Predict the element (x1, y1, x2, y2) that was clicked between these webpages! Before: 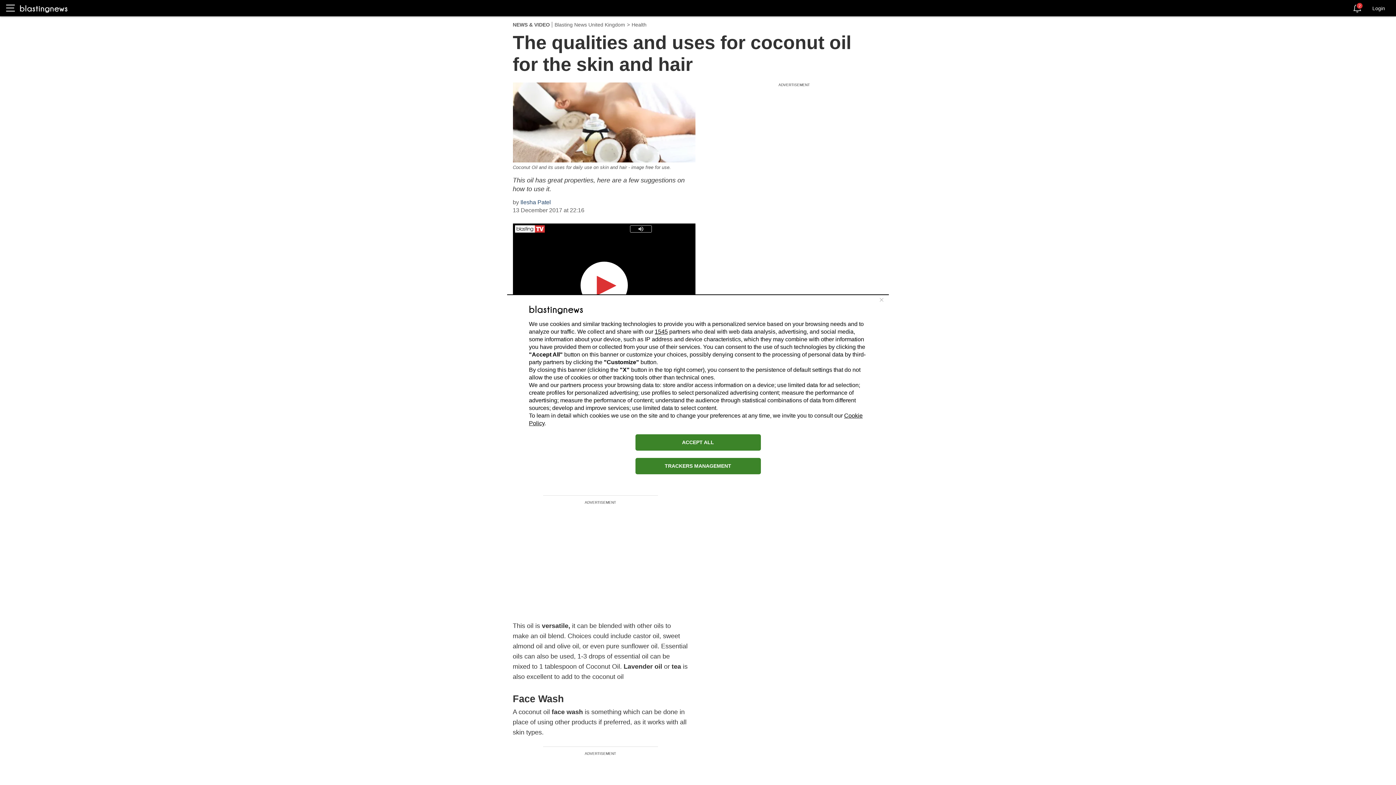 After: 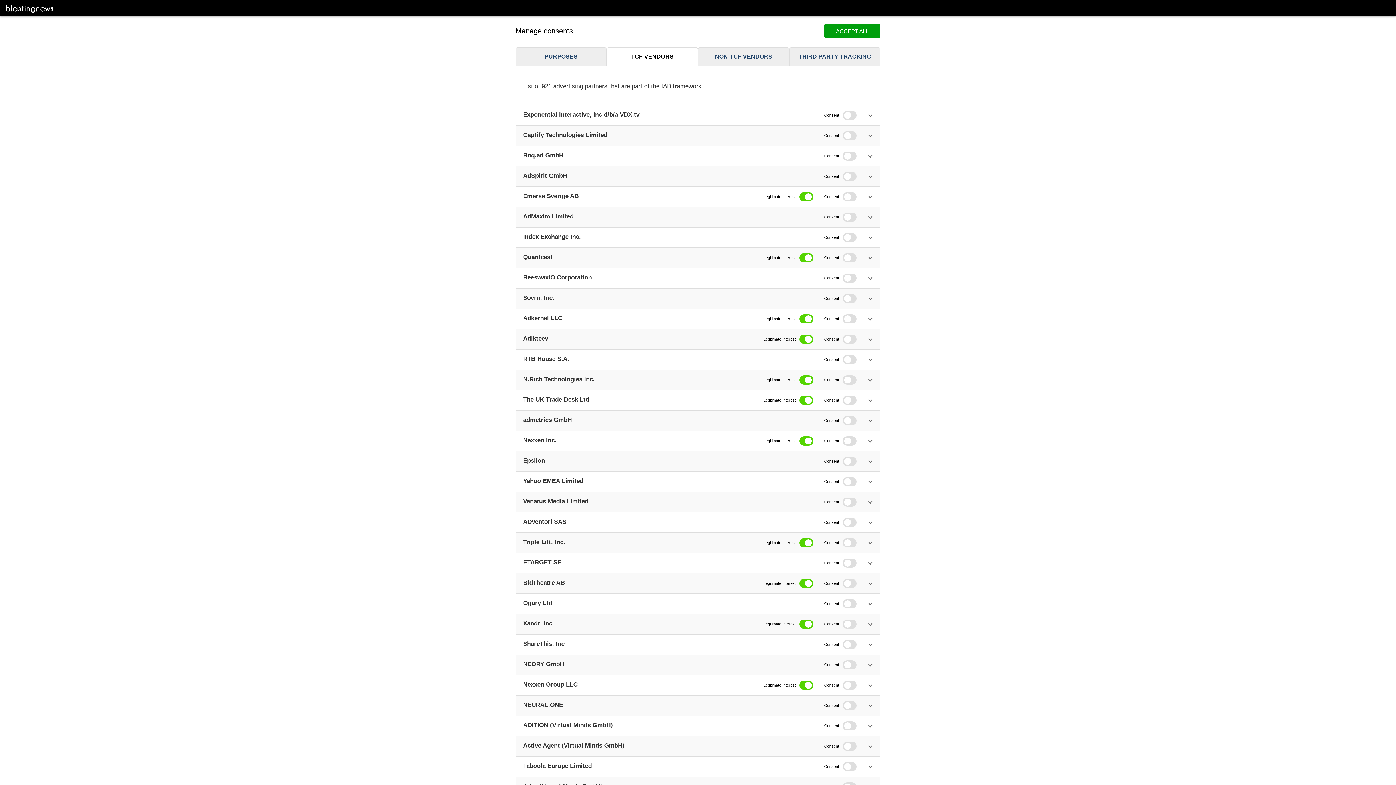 Action: label: 1545 bbox: (654, 328, 668, 334)